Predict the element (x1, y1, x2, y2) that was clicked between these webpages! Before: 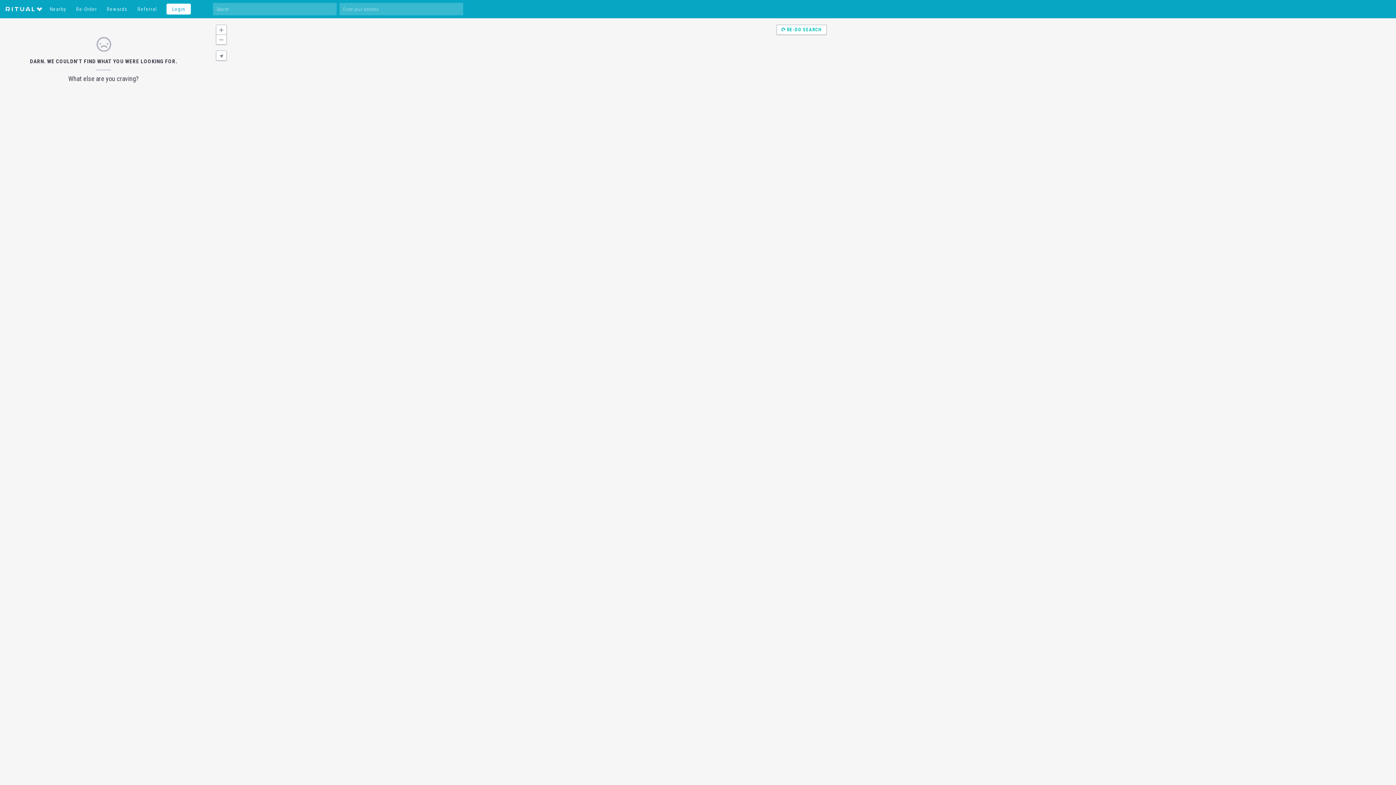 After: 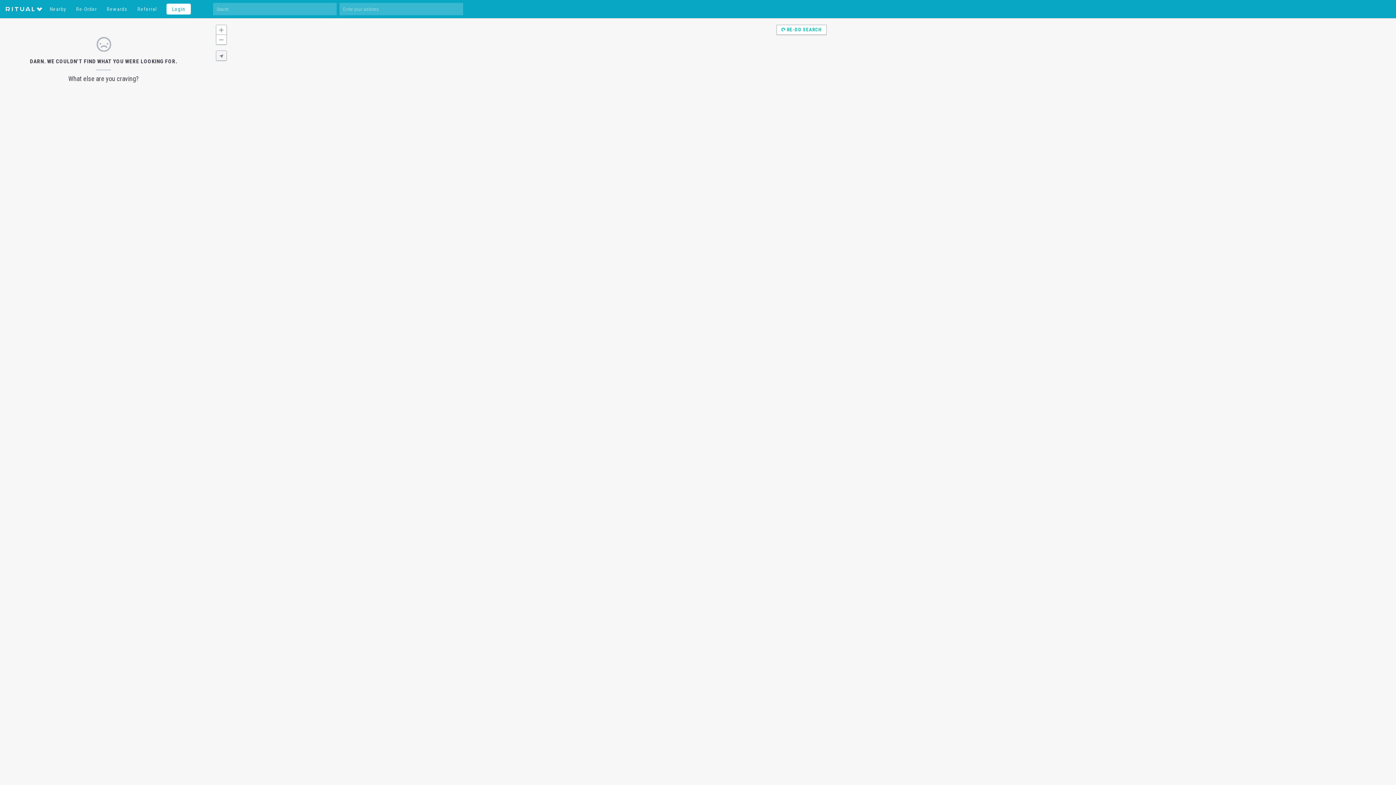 Action: bbox: (216, 50, 226, 60)